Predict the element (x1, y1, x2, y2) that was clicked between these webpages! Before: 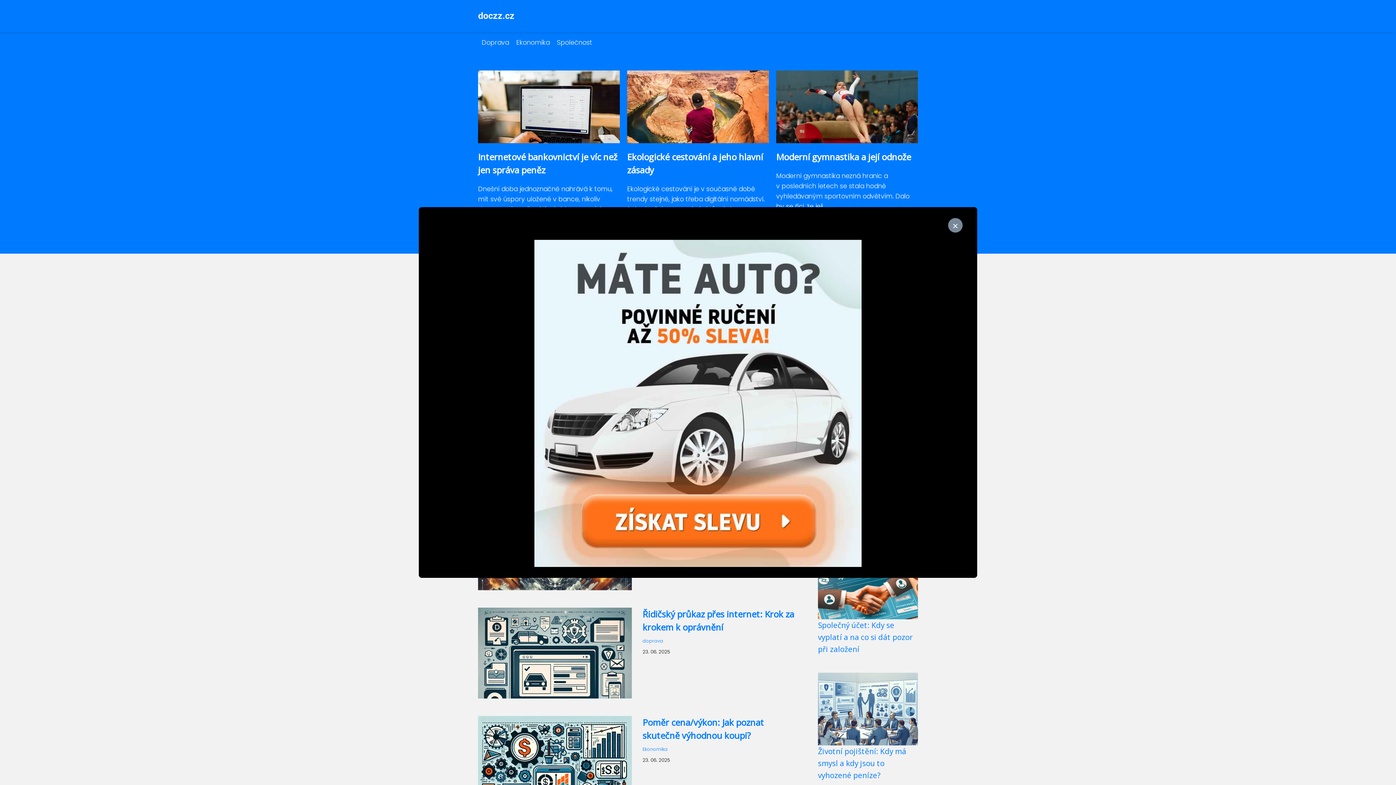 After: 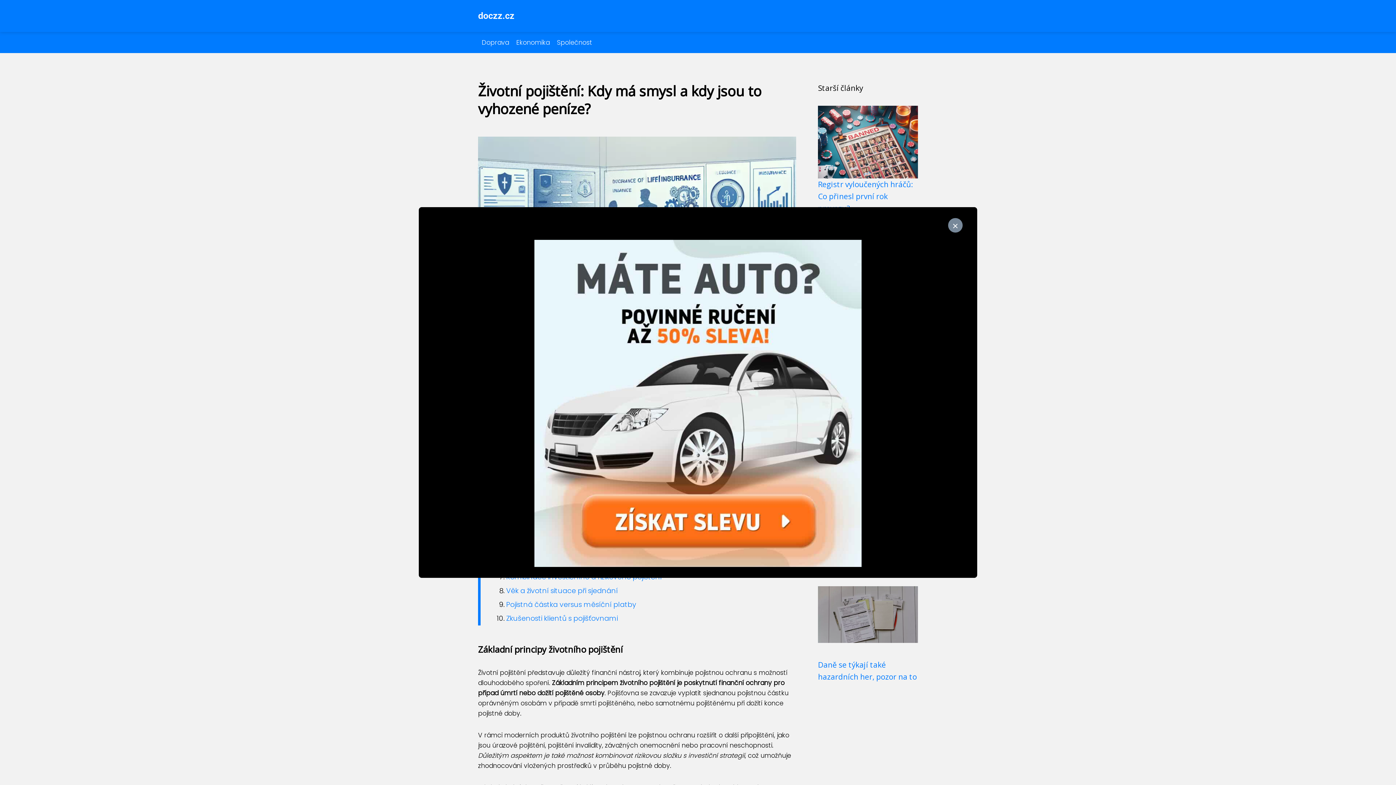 Action: bbox: (818, 718, 918, 727)